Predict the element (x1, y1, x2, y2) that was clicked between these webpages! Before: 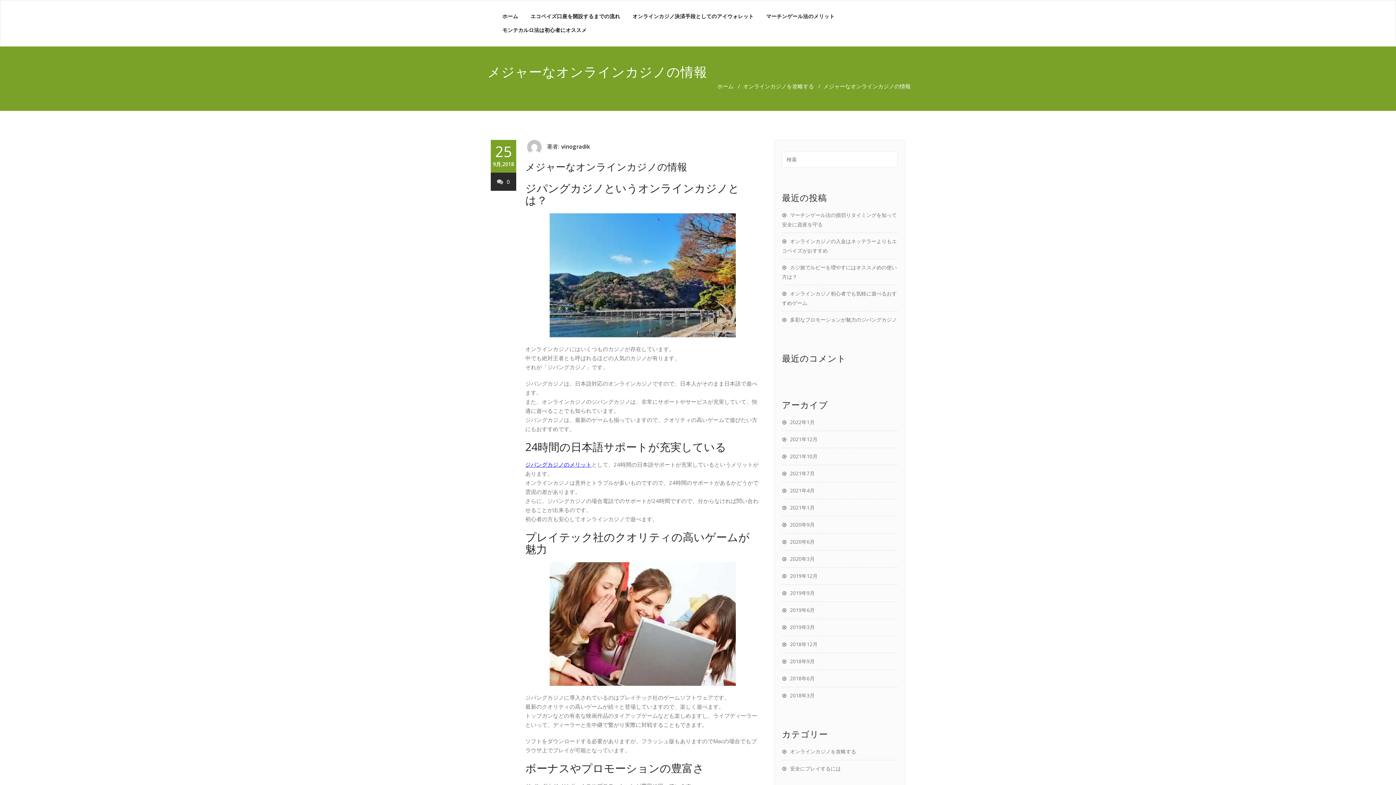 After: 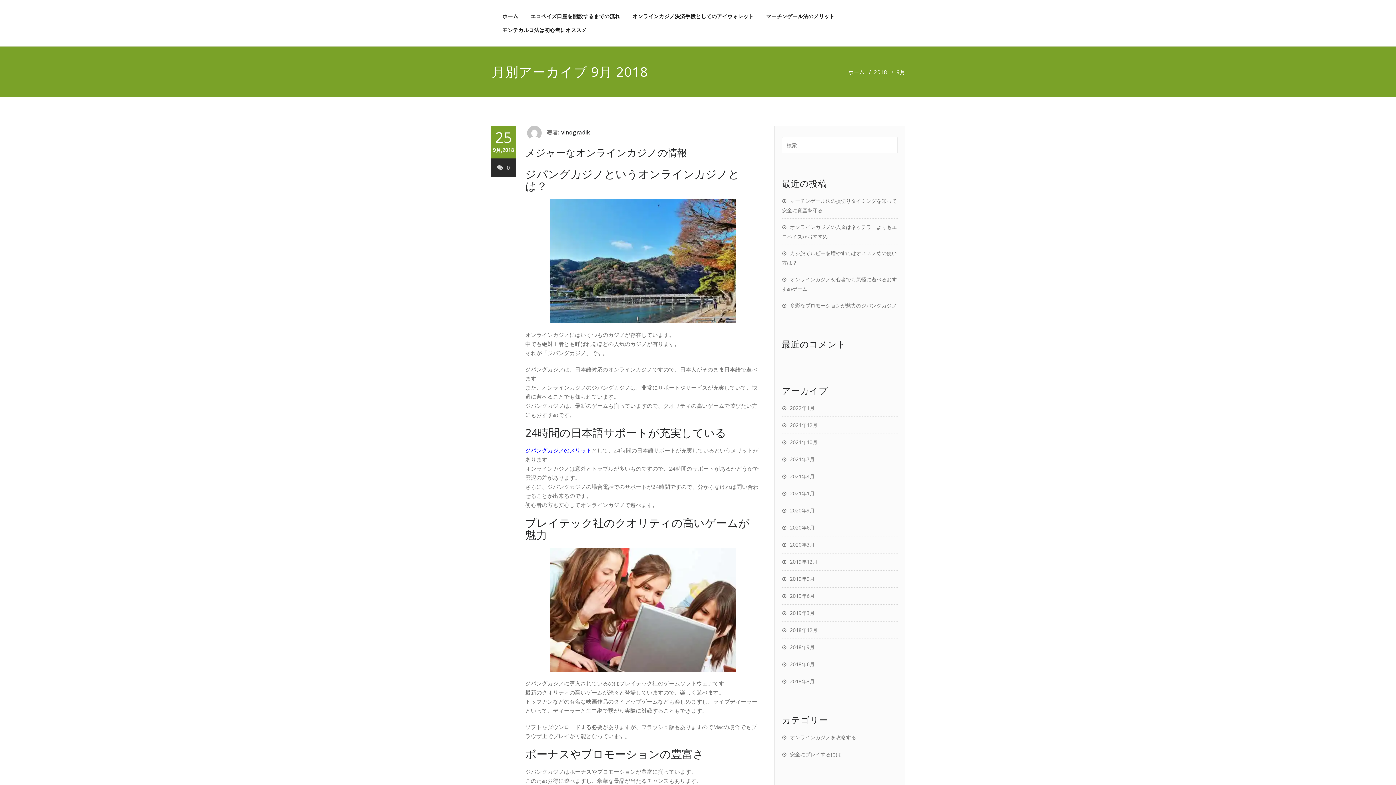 Action: bbox: (782, 658, 814, 665) label: 2018年9月